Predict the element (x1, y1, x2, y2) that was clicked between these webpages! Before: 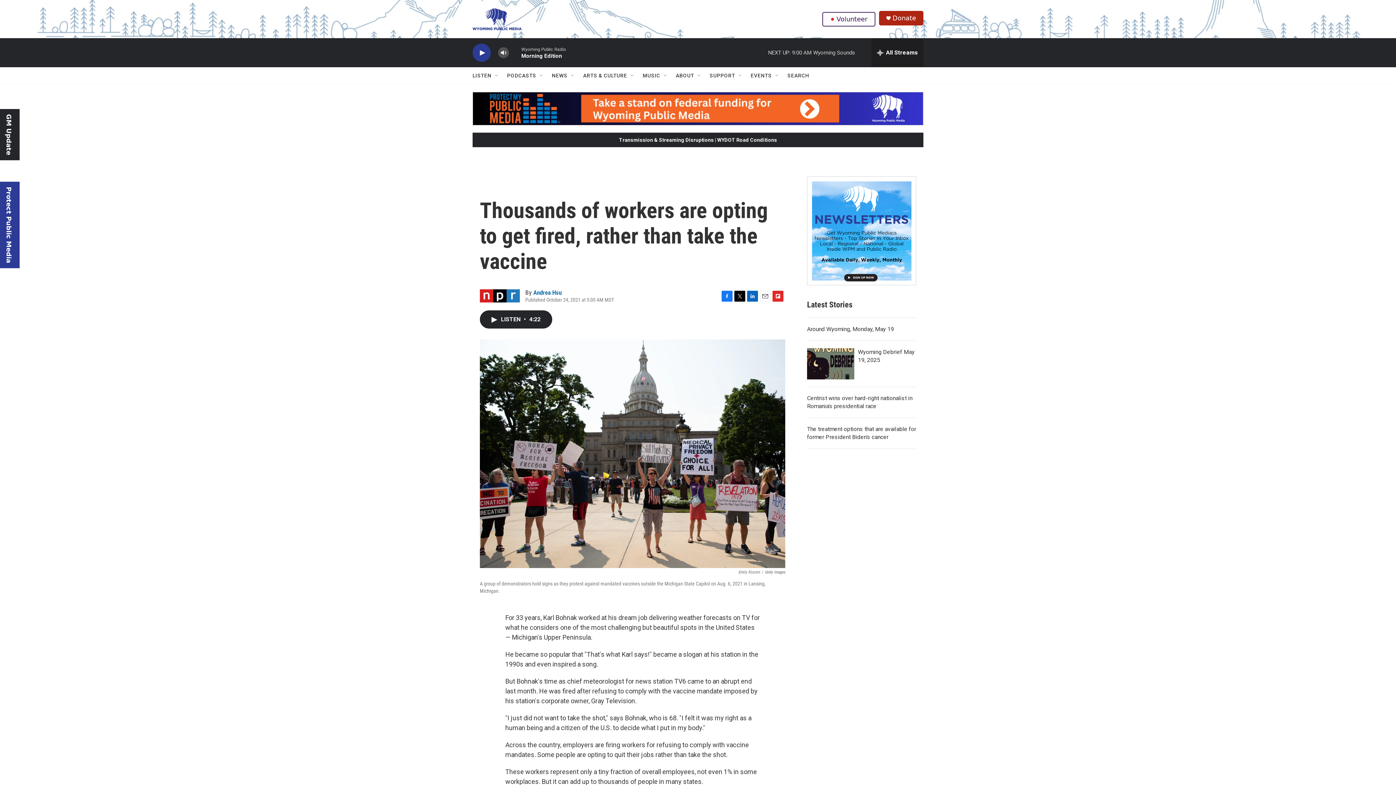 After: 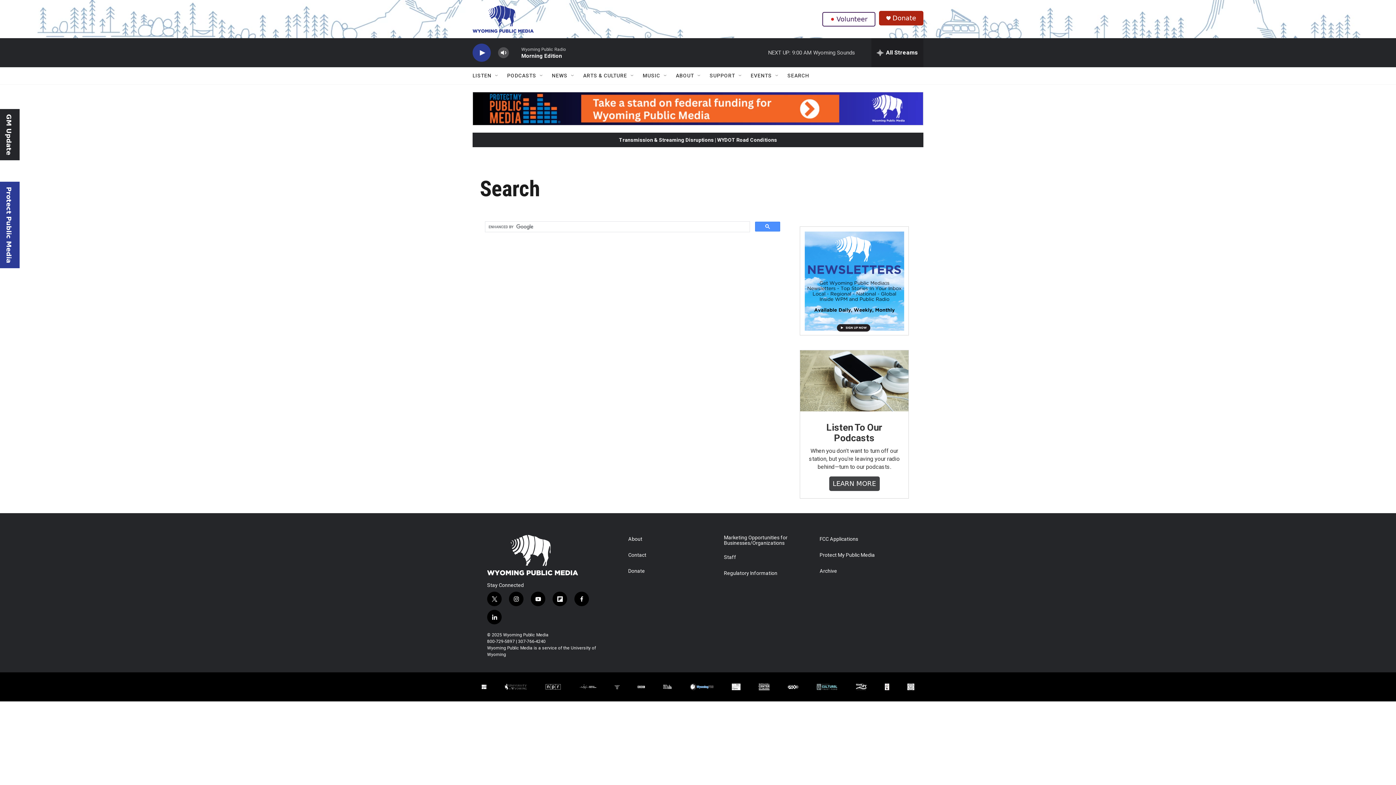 Action: label: SEARCH bbox: (787, 67, 809, 84)